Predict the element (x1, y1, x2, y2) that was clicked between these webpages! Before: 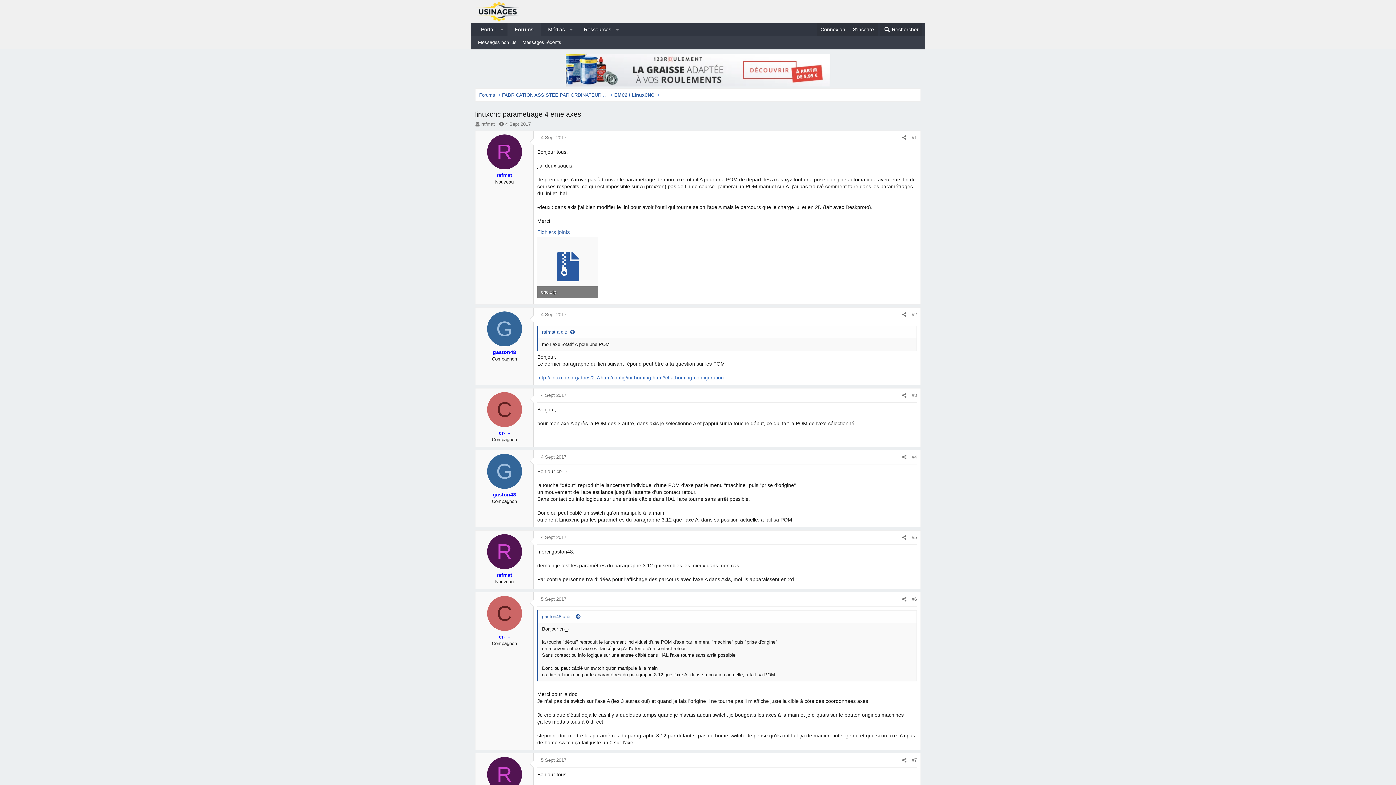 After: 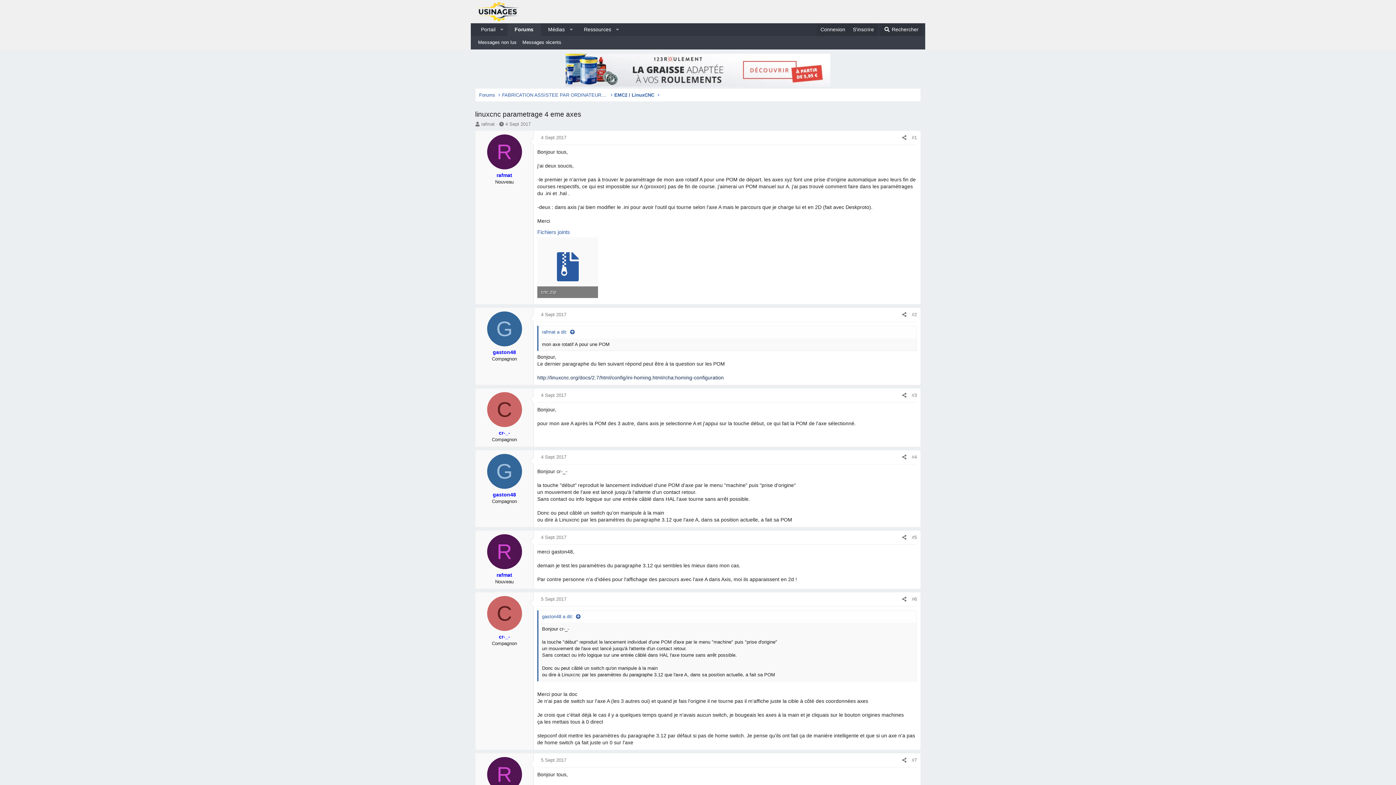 Action: label: http://linuxcnc.org/docs/2.7/html/config/ini-homing.html#cha:homing-configuration bbox: (537, 375, 724, 380)